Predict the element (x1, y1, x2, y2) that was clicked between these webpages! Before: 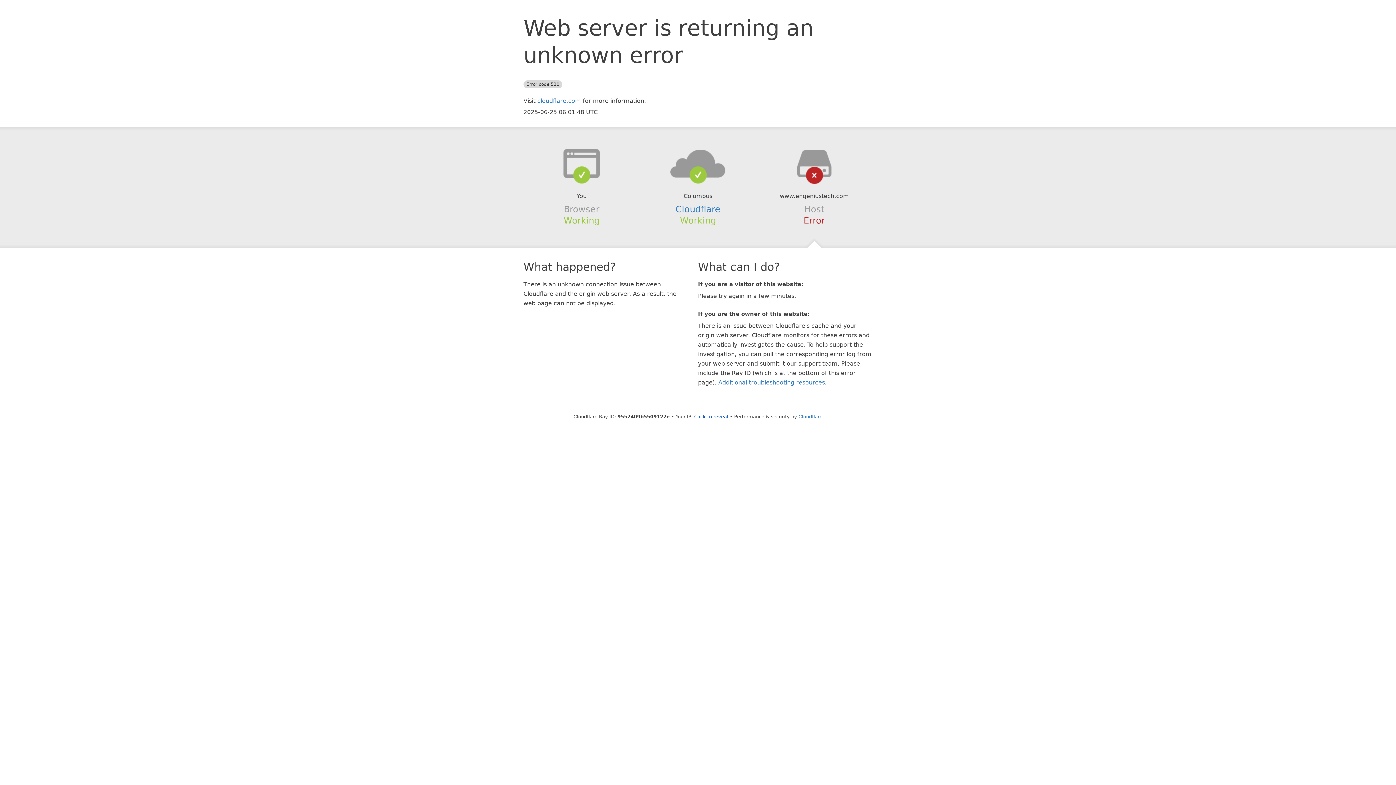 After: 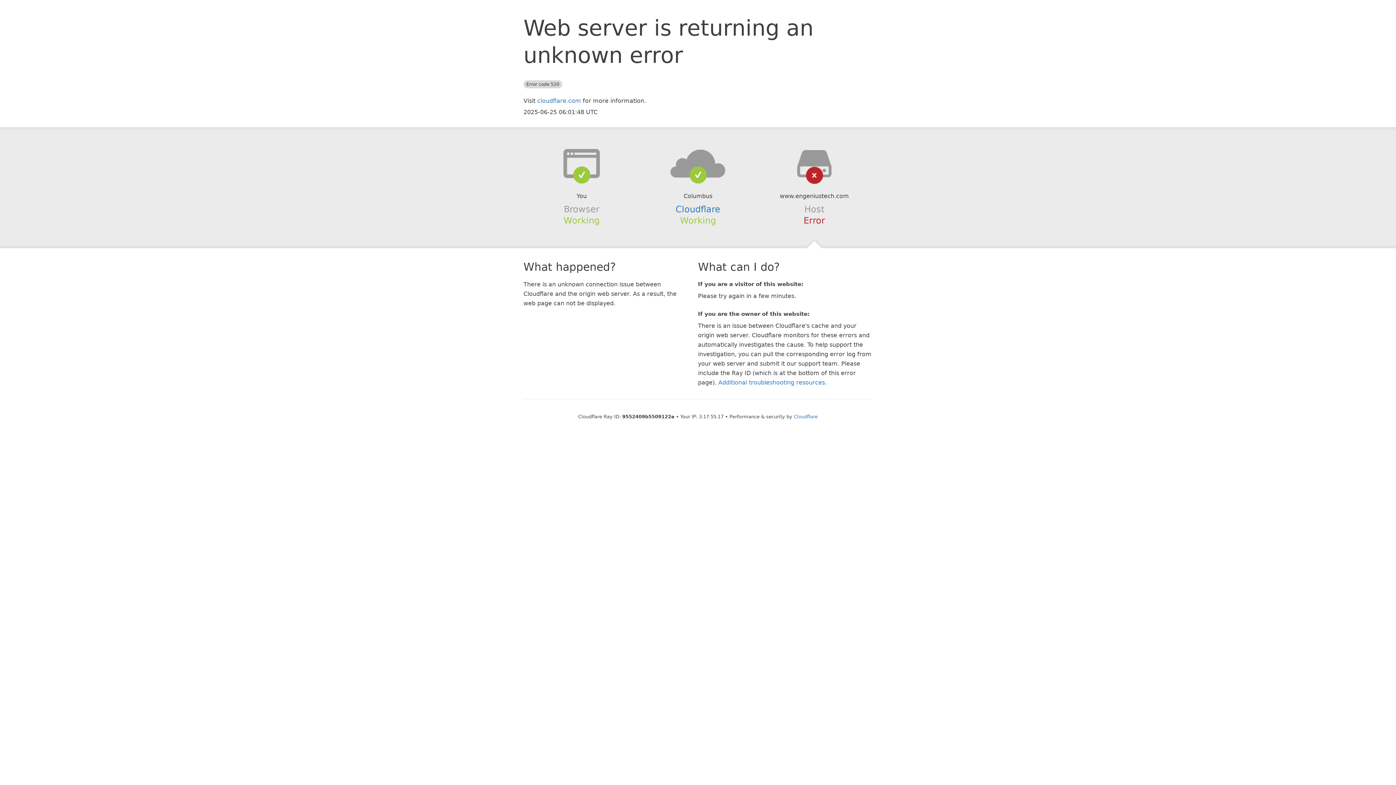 Action: label: Click to reveal bbox: (694, 414, 728, 419)